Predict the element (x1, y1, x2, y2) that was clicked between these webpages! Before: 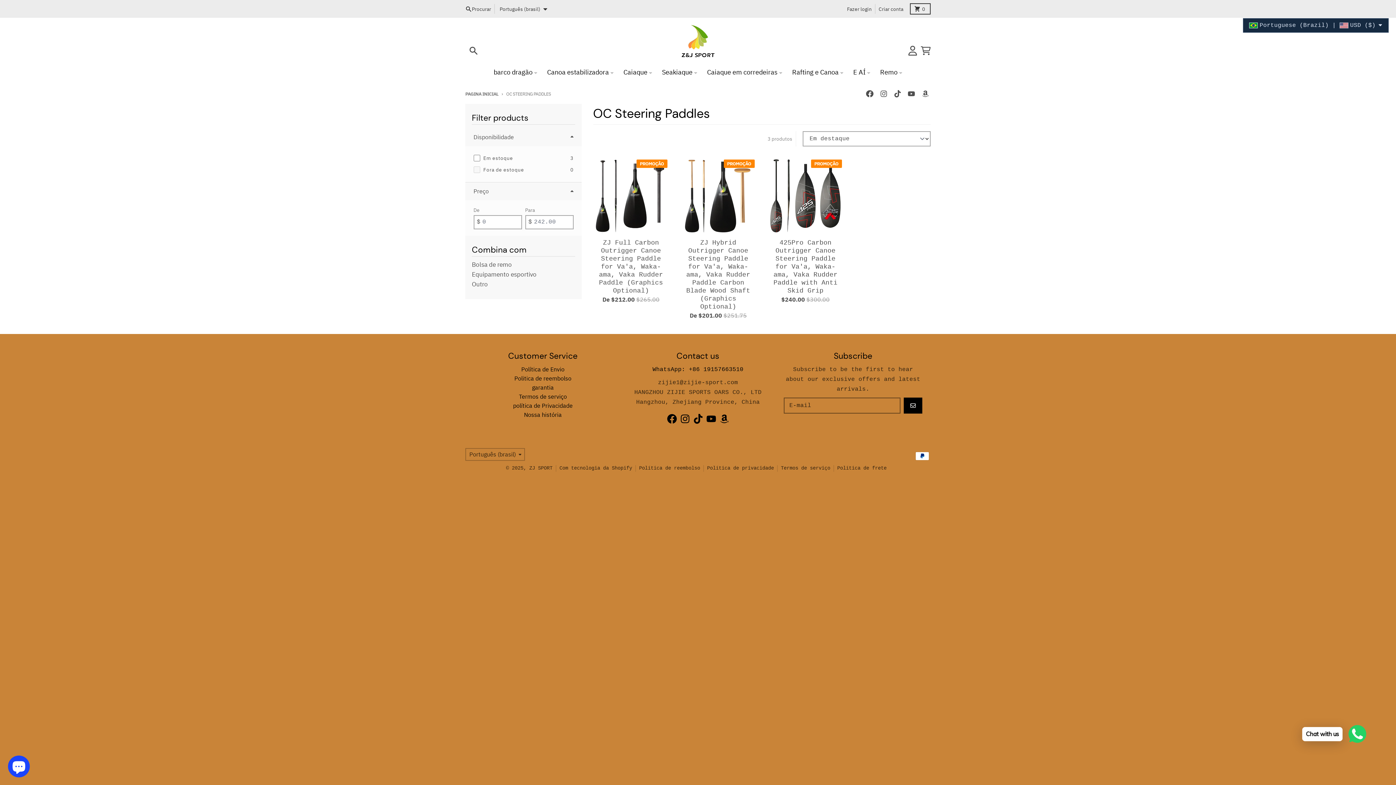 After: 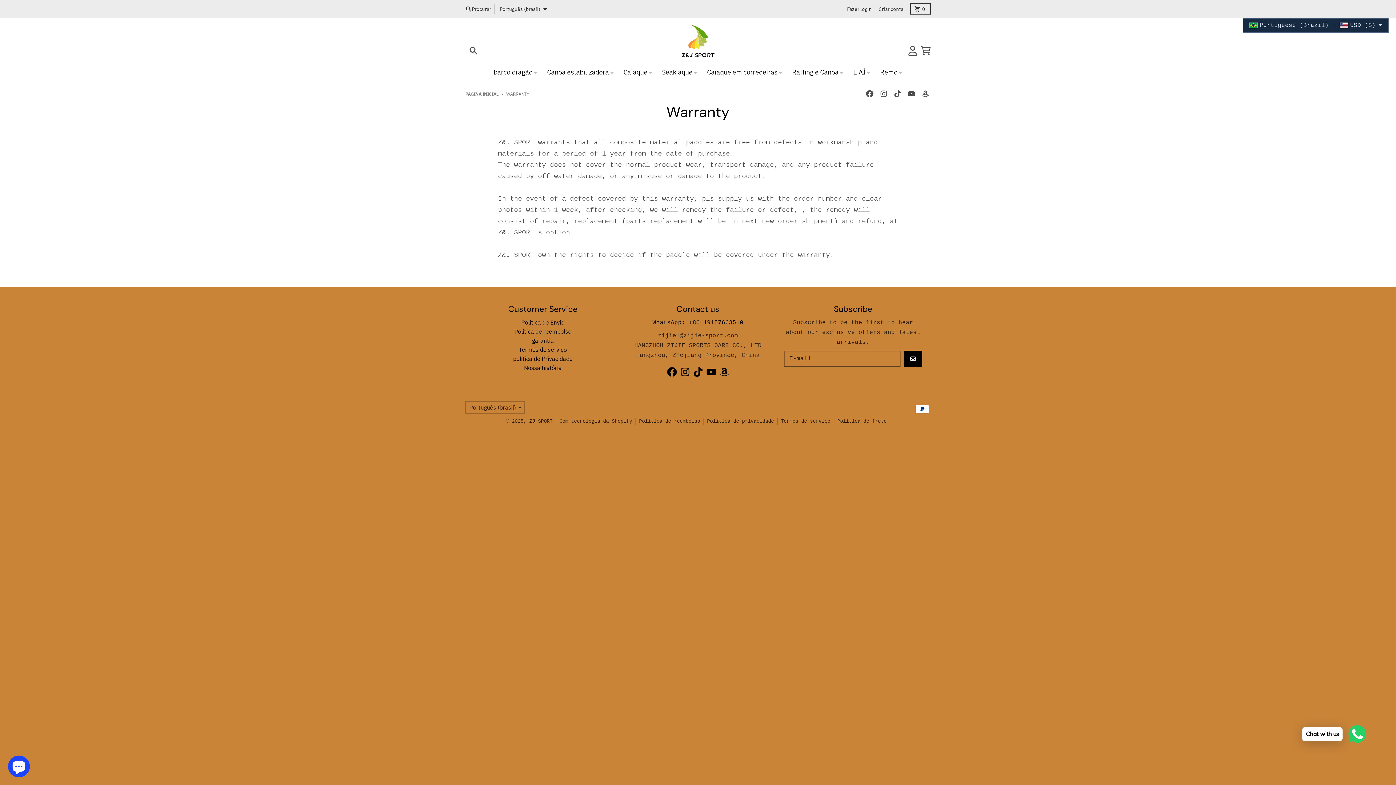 Action: bbox: (532, 384, 553, 391) label: garantia